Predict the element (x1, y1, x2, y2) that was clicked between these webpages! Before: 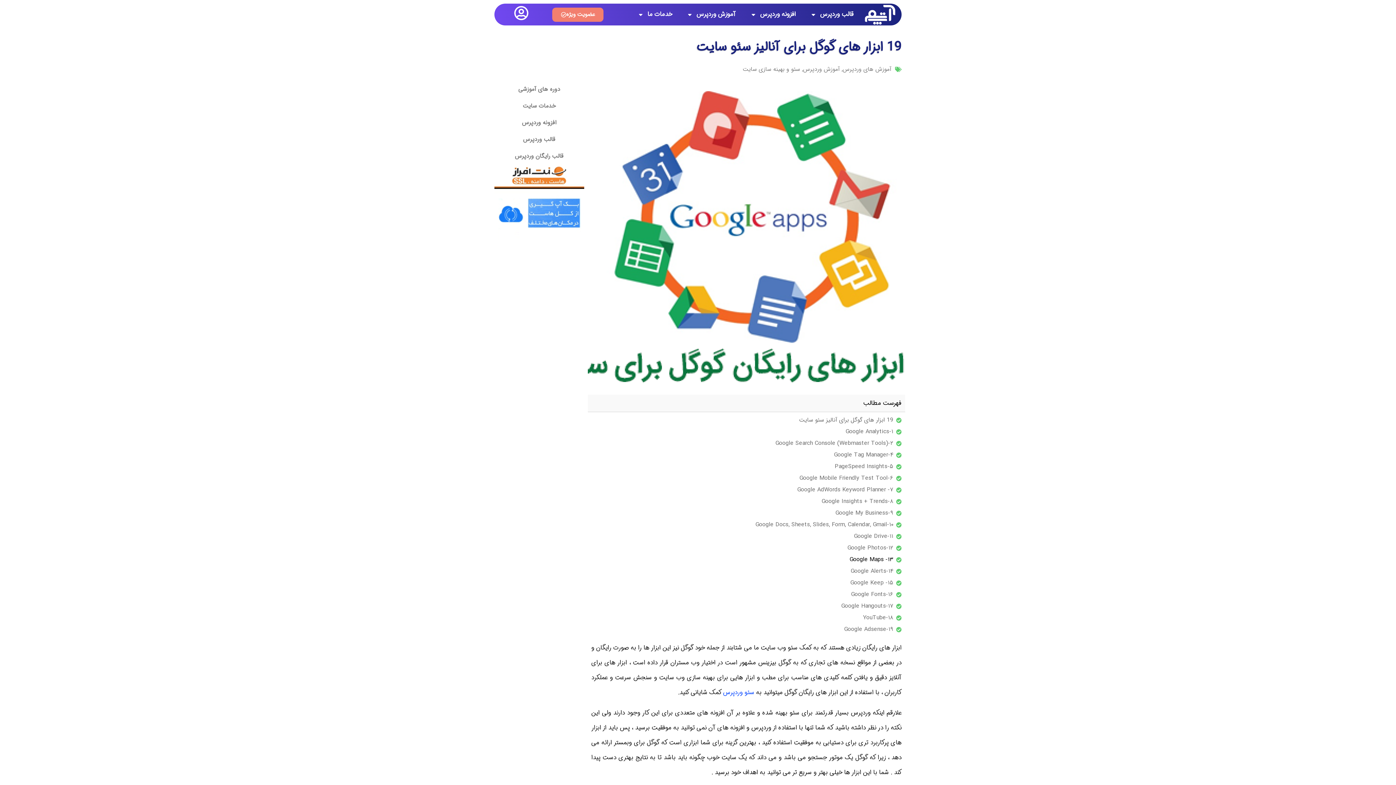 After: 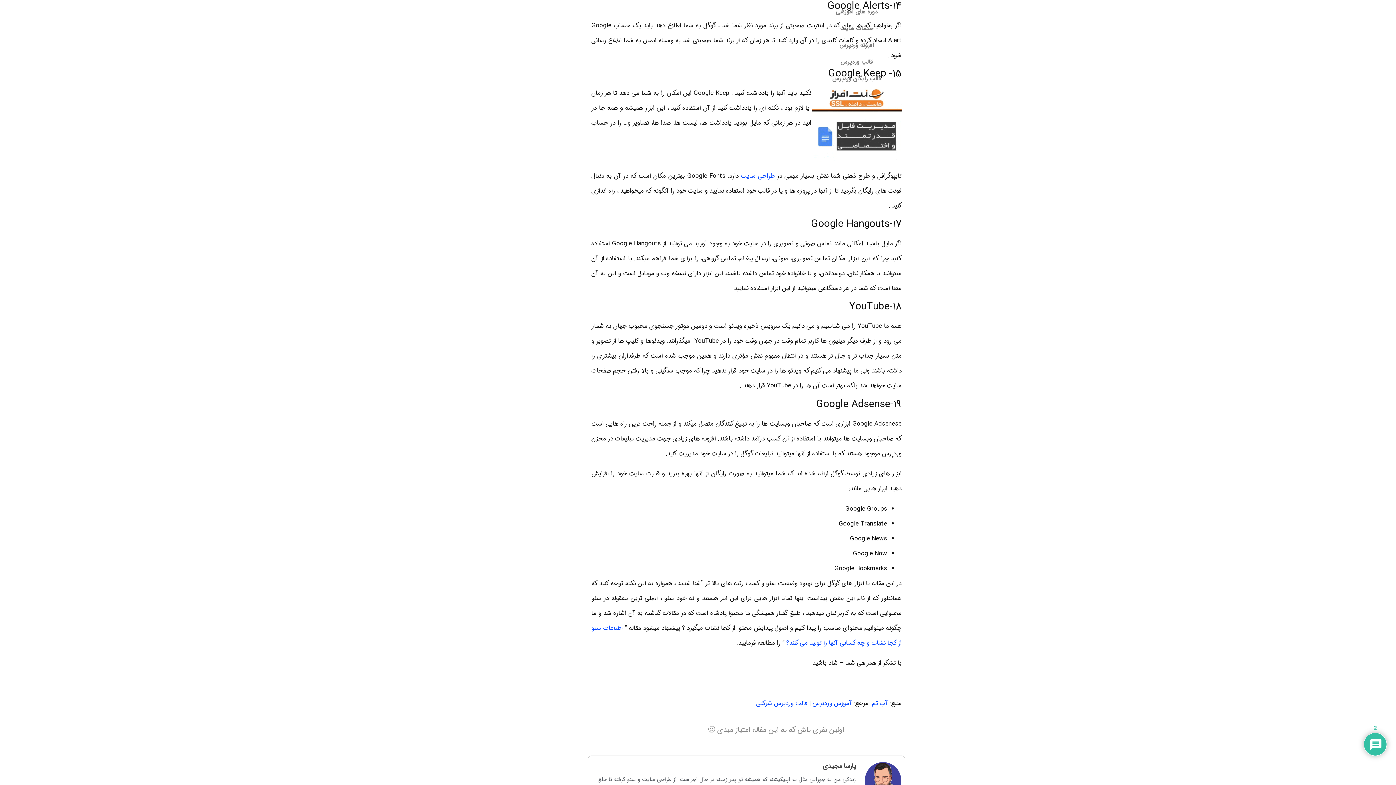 Action: bbox: (850, 567, 893, 576) label: ۱۴-Google Alerts